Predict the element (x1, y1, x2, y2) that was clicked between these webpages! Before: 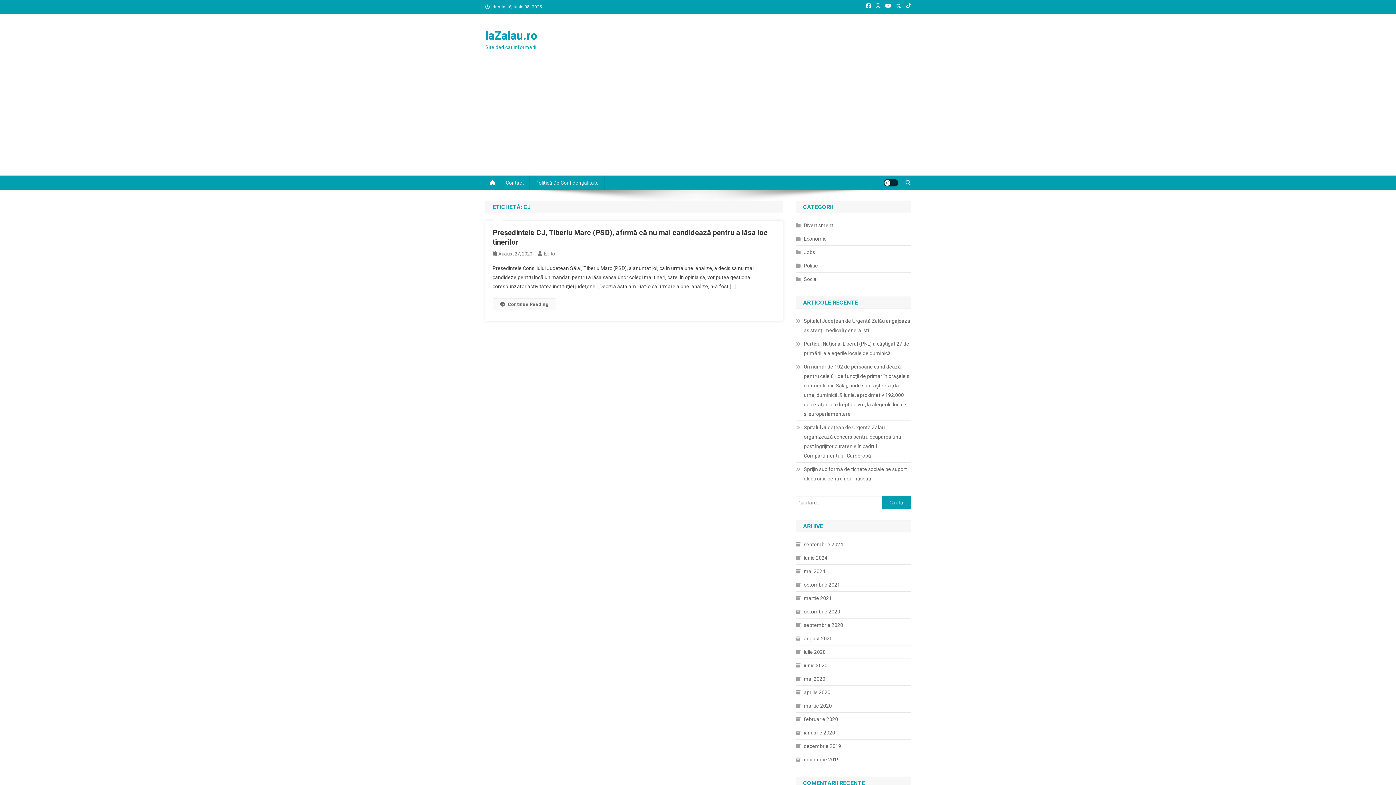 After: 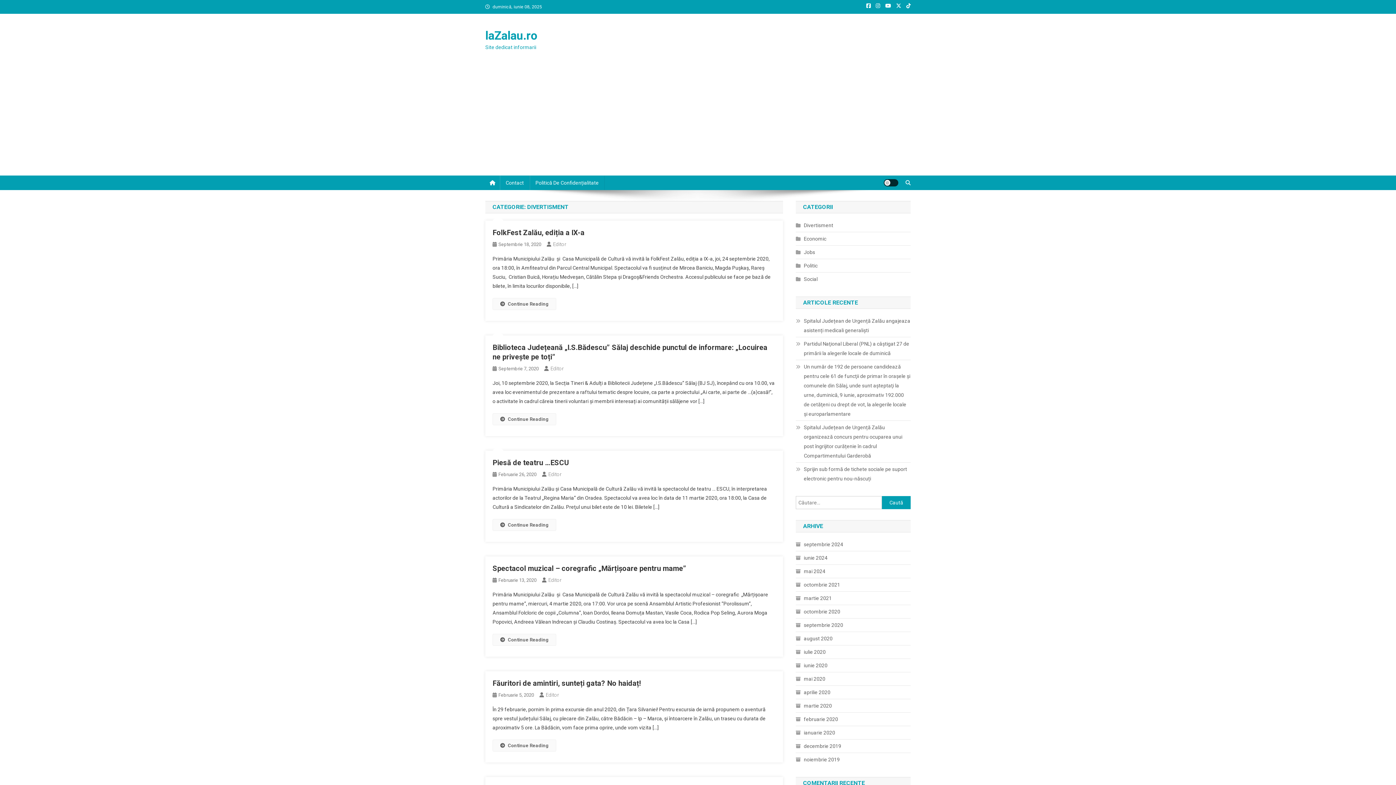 Action: bbox: (796, 220, 833, 230) label: Divertisment